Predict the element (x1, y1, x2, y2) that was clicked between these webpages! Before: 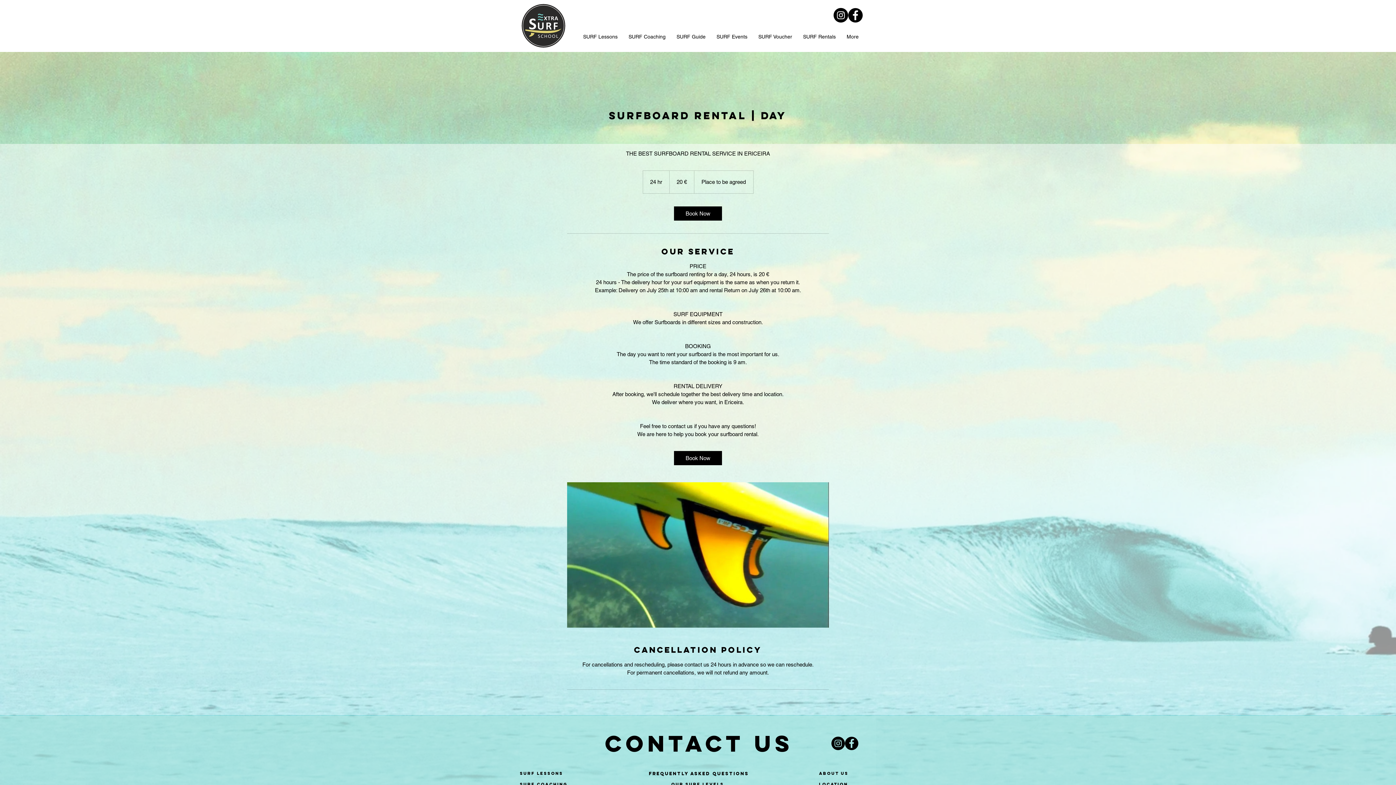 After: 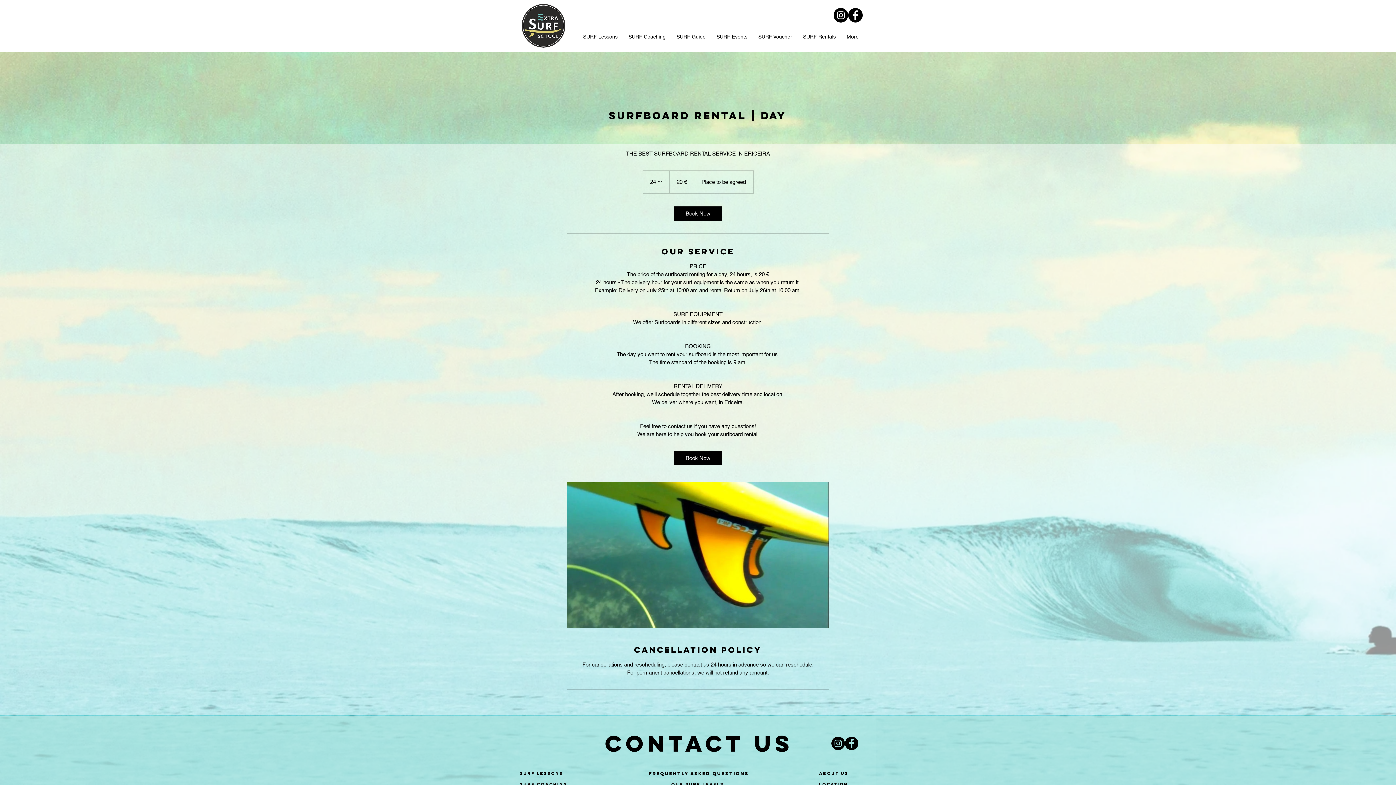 Action: bbox: (833, 8, 848, 22) label: Instagram Extra Surf School